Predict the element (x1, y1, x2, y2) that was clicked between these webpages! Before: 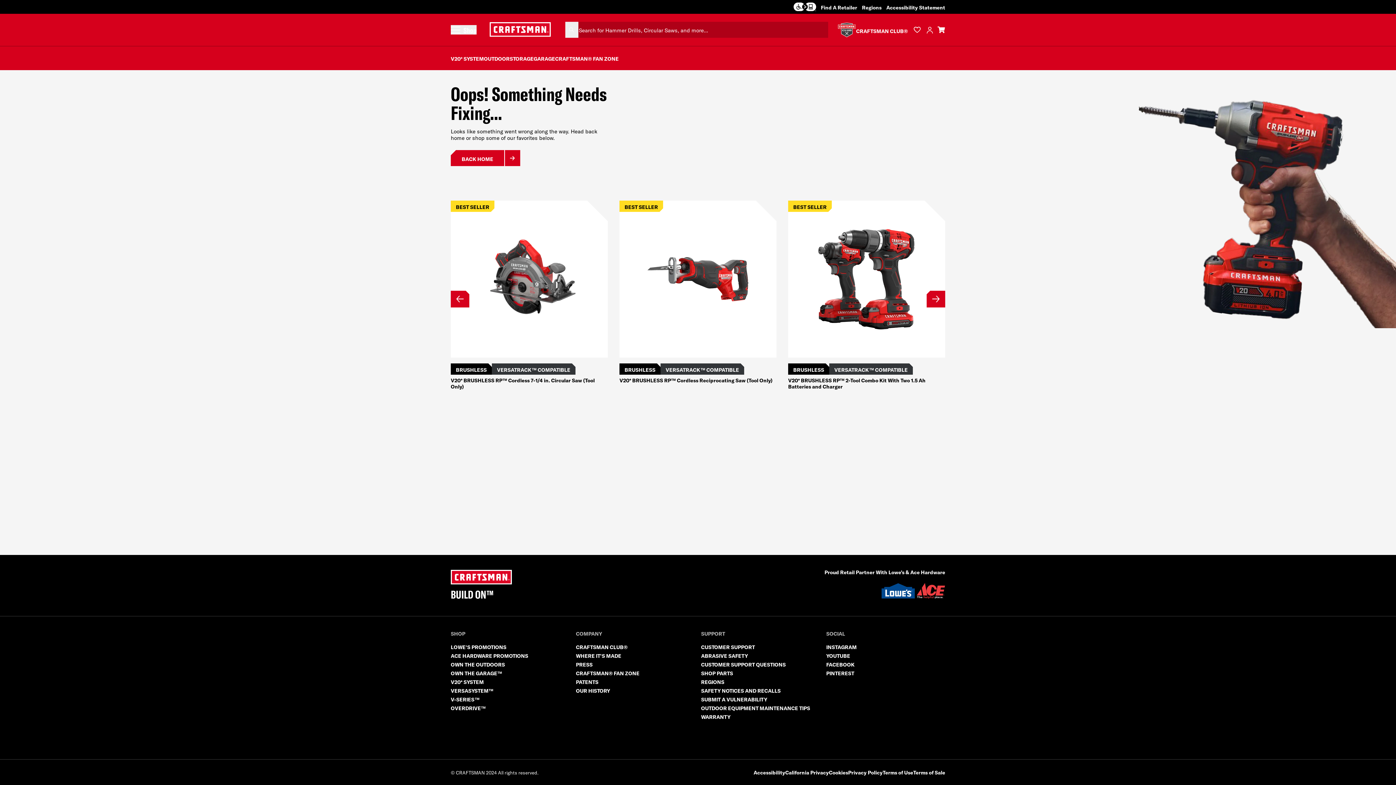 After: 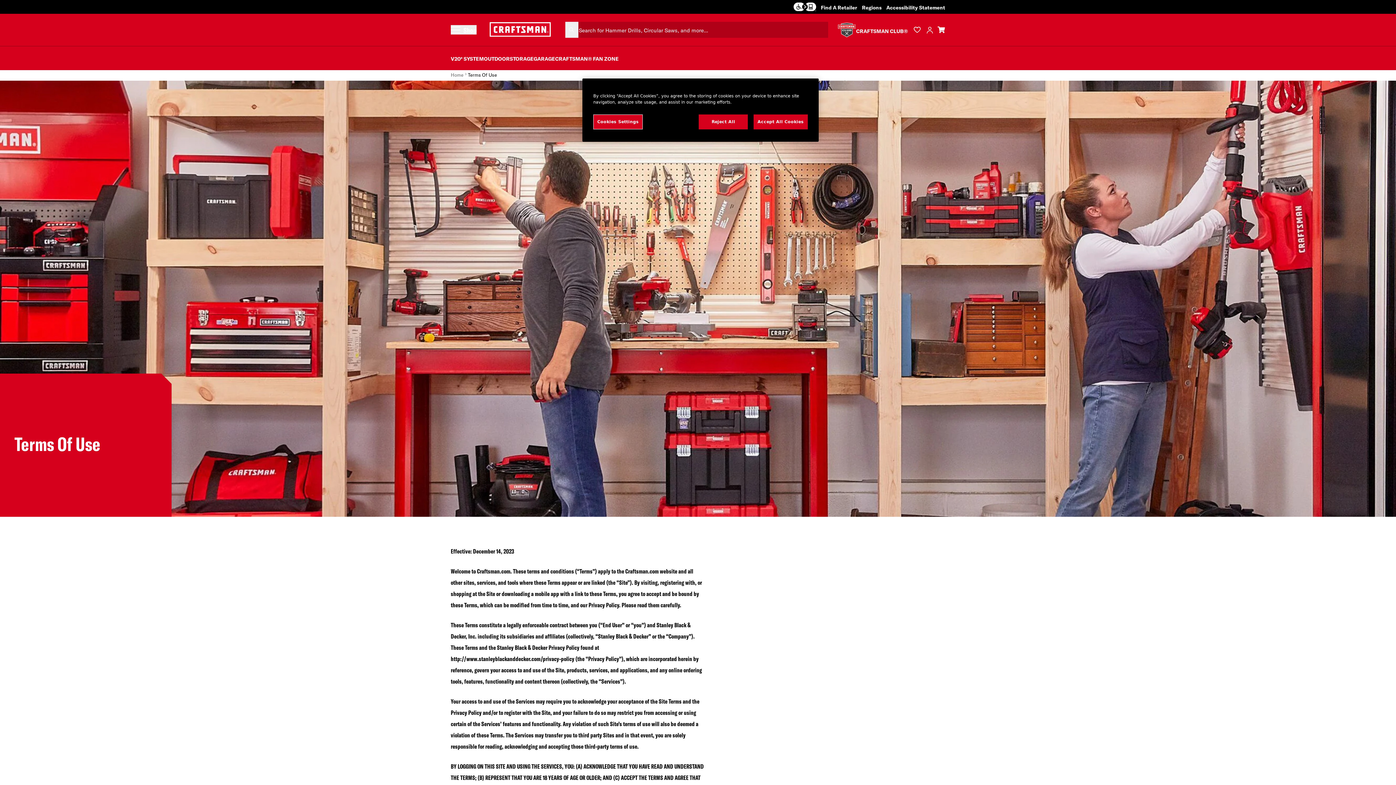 Action: bbox: (882, 770, 913, 776) label: Terms of Use